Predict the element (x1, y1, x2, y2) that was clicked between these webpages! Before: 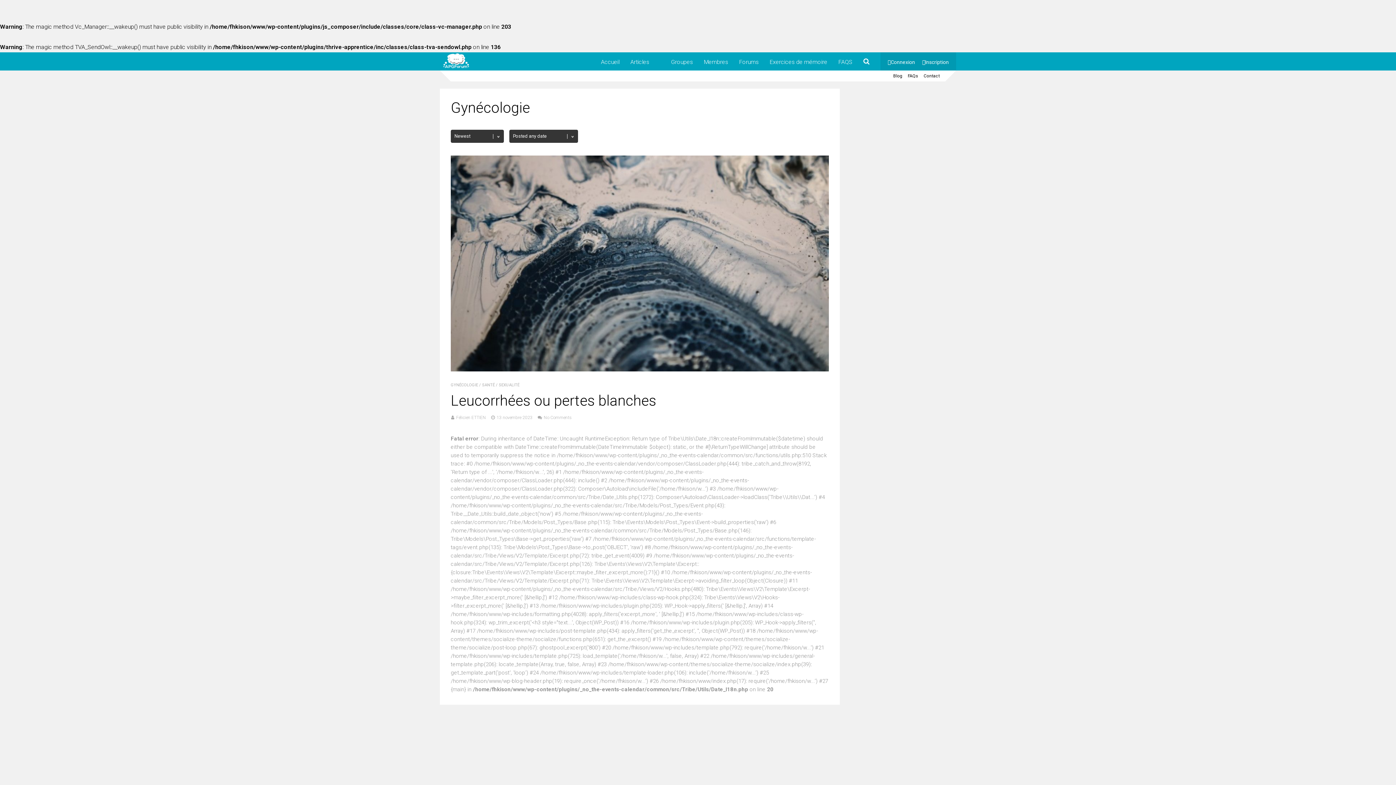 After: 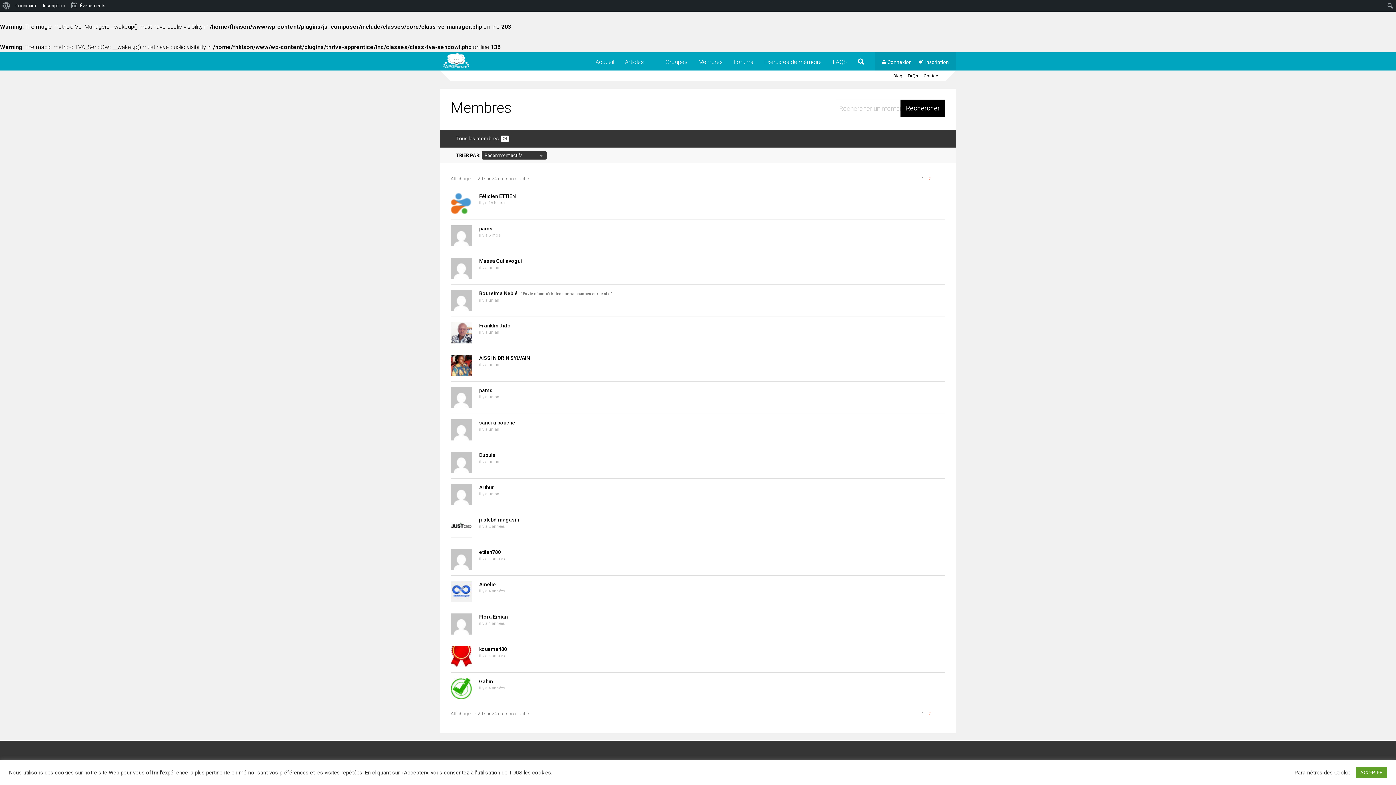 Action: bbox: (704, 52, 728, 70) label: Membres